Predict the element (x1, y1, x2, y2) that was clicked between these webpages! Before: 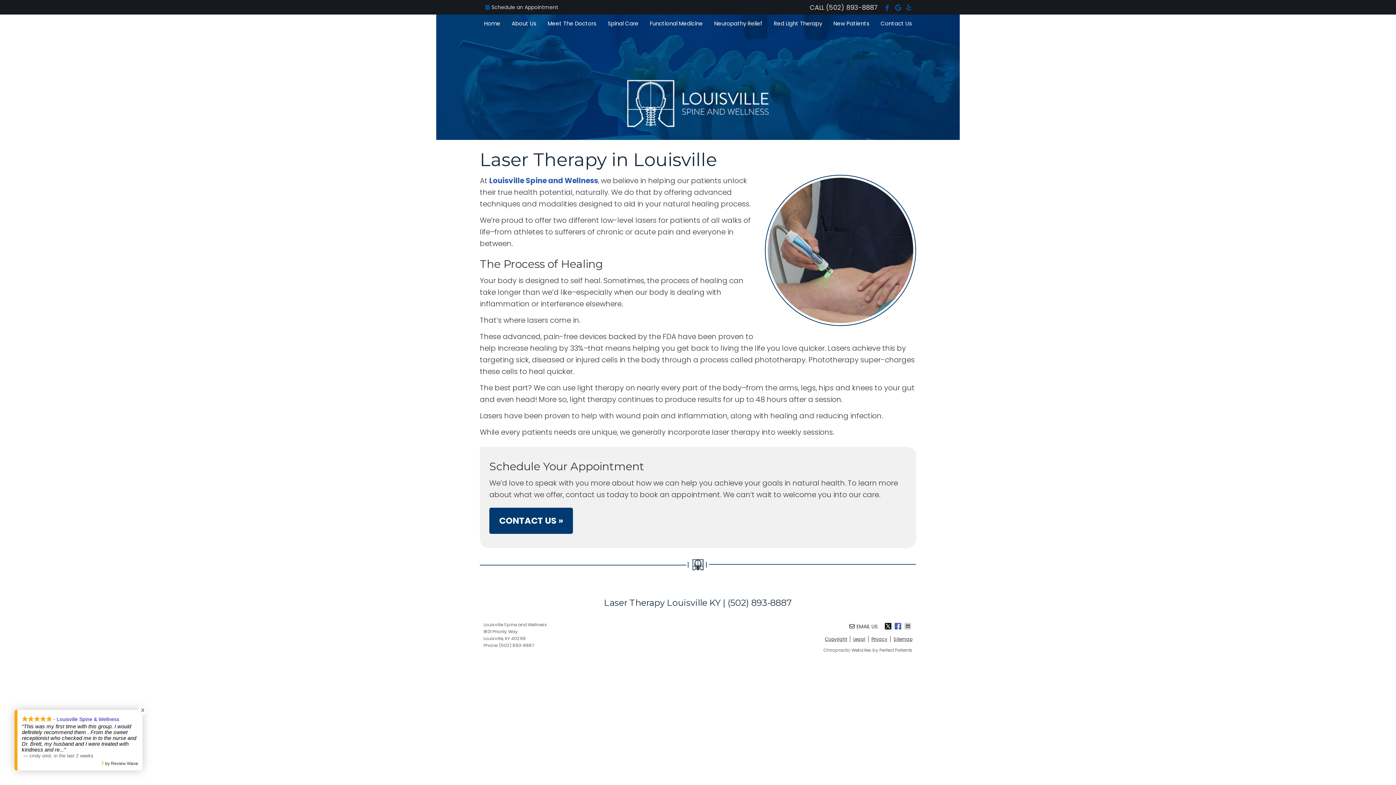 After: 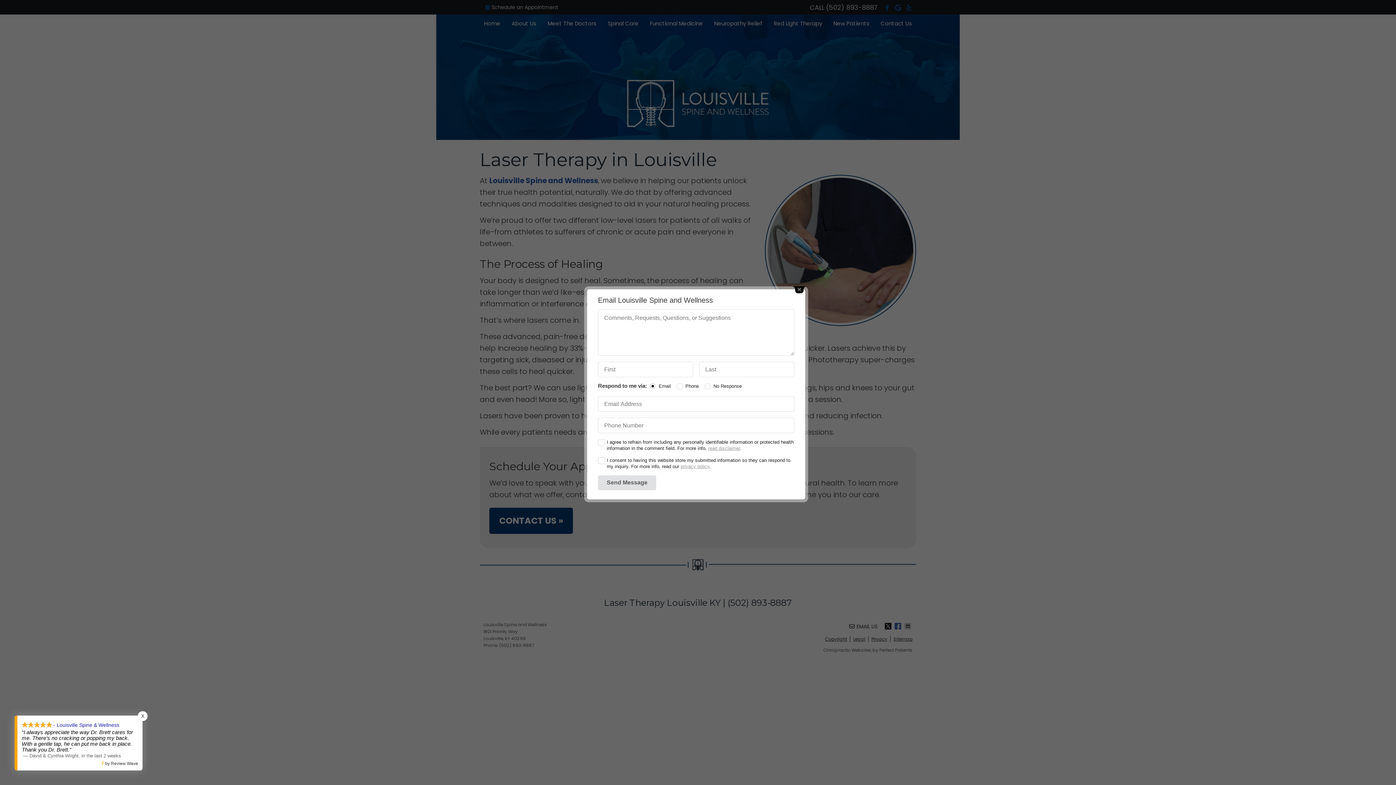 Action: label: EMAIL US bbox: (845, 621, 881, 631)